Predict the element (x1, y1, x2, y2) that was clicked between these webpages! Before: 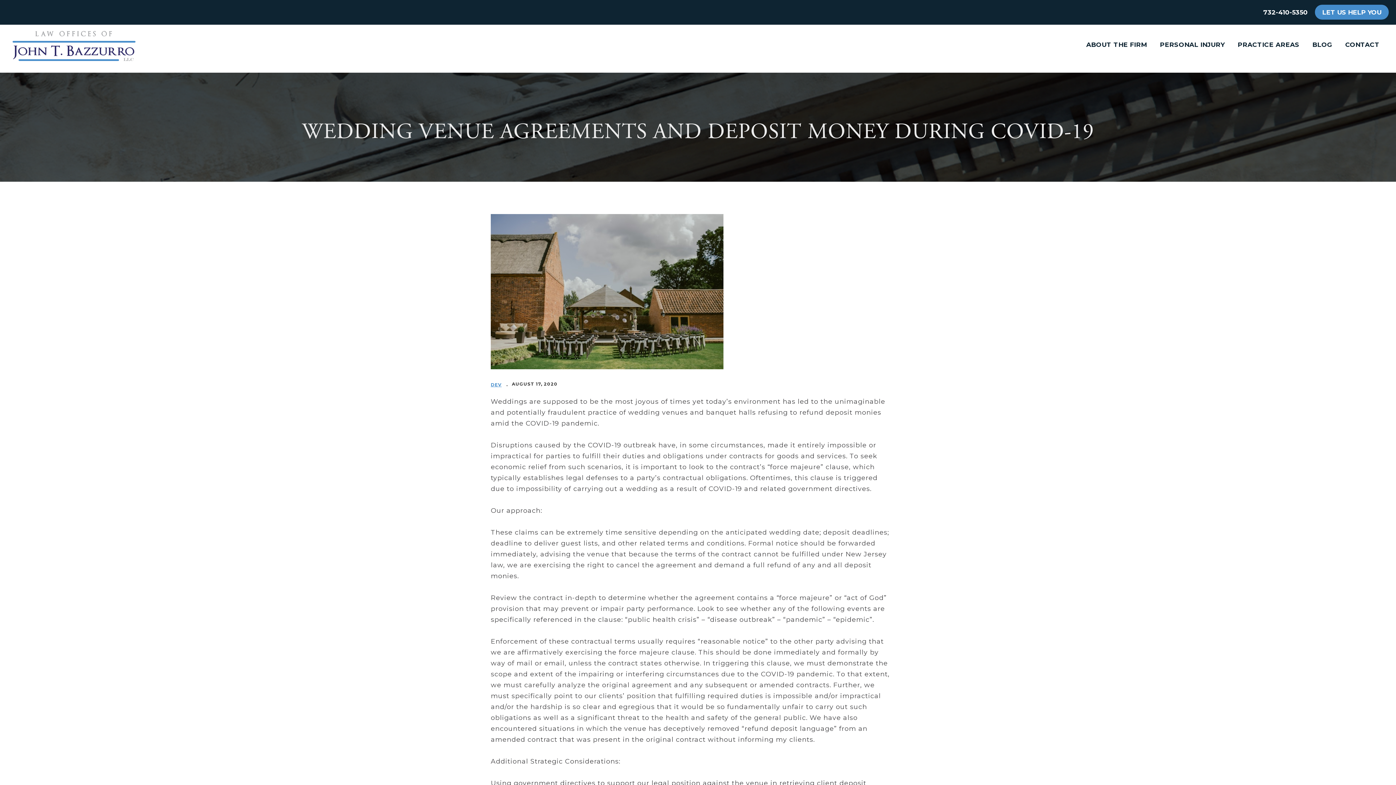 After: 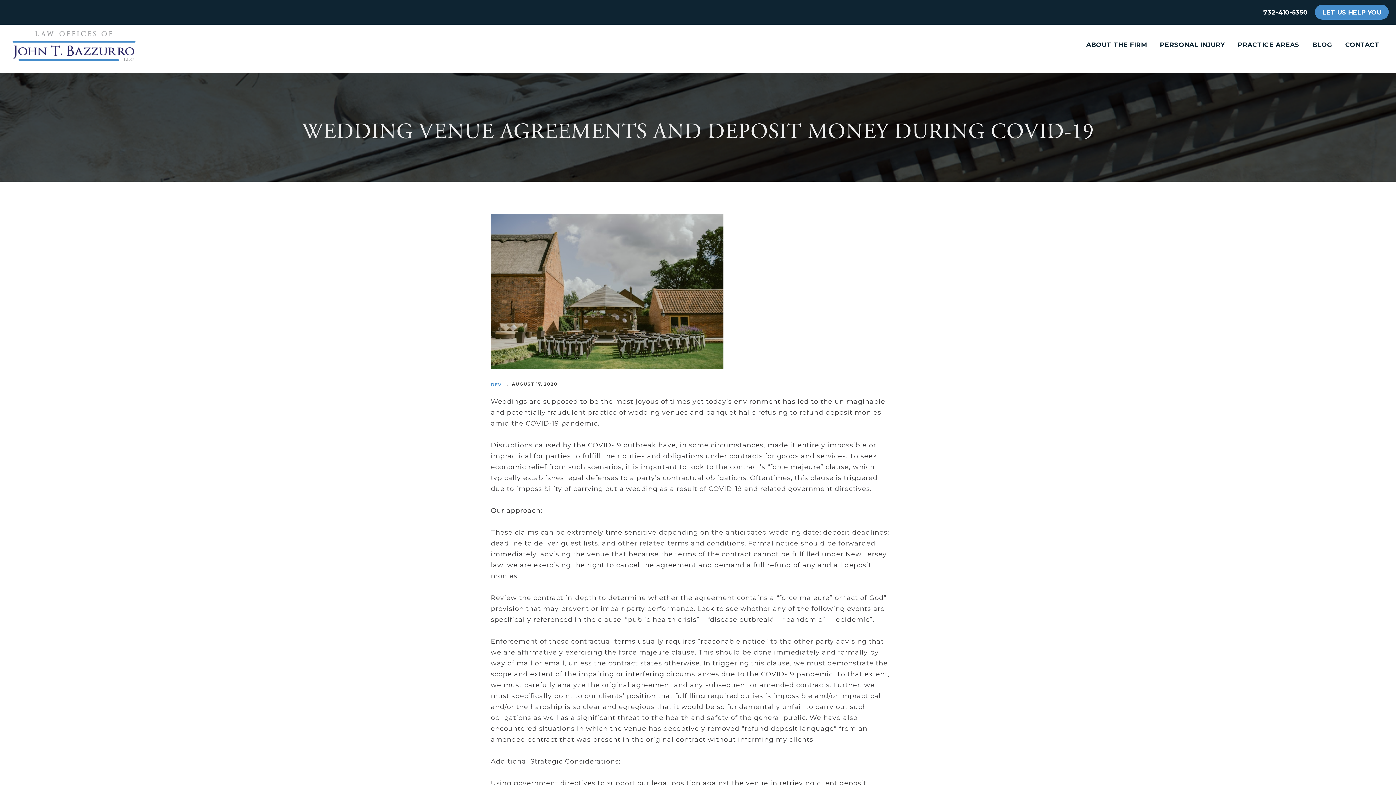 Action: bbox: (1263, 8, 1308, 16) label: 732-410-5350